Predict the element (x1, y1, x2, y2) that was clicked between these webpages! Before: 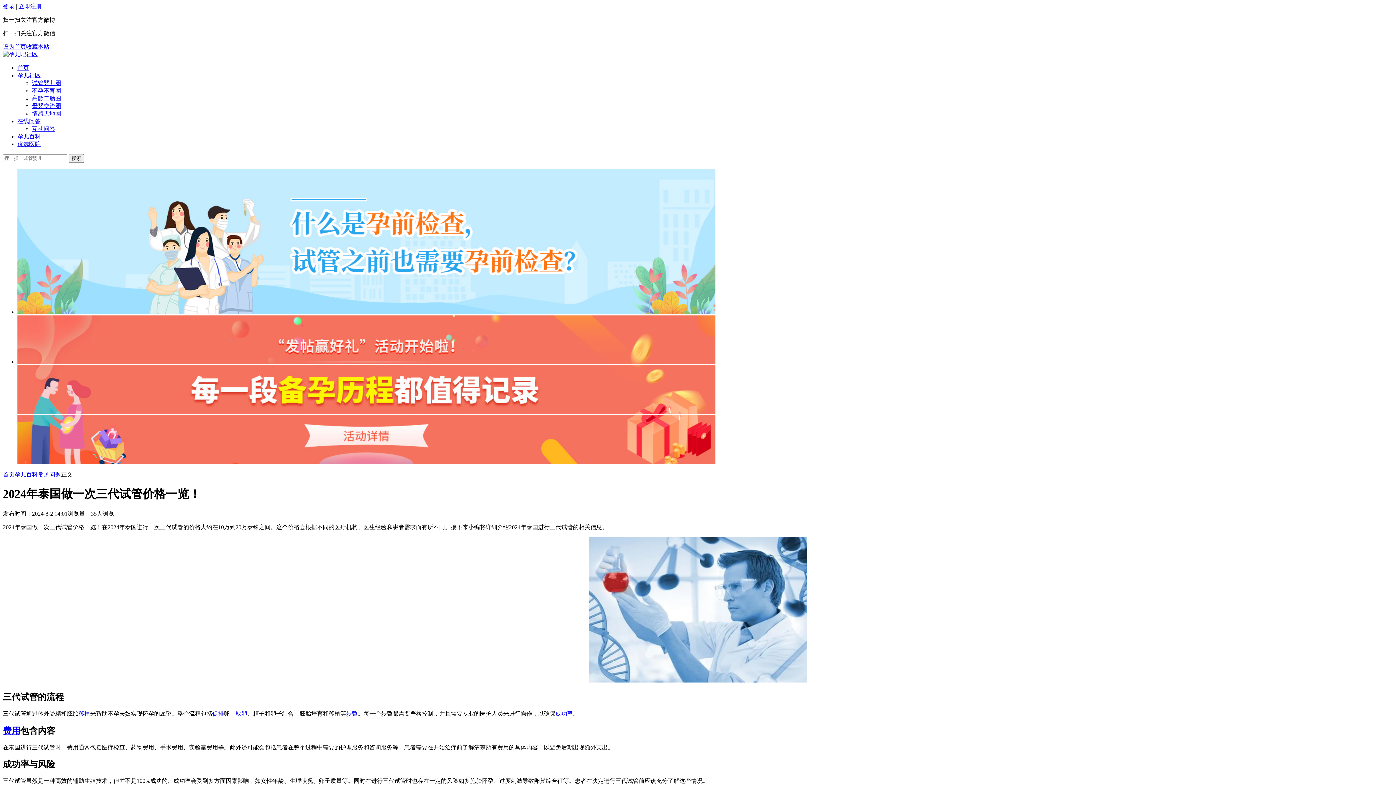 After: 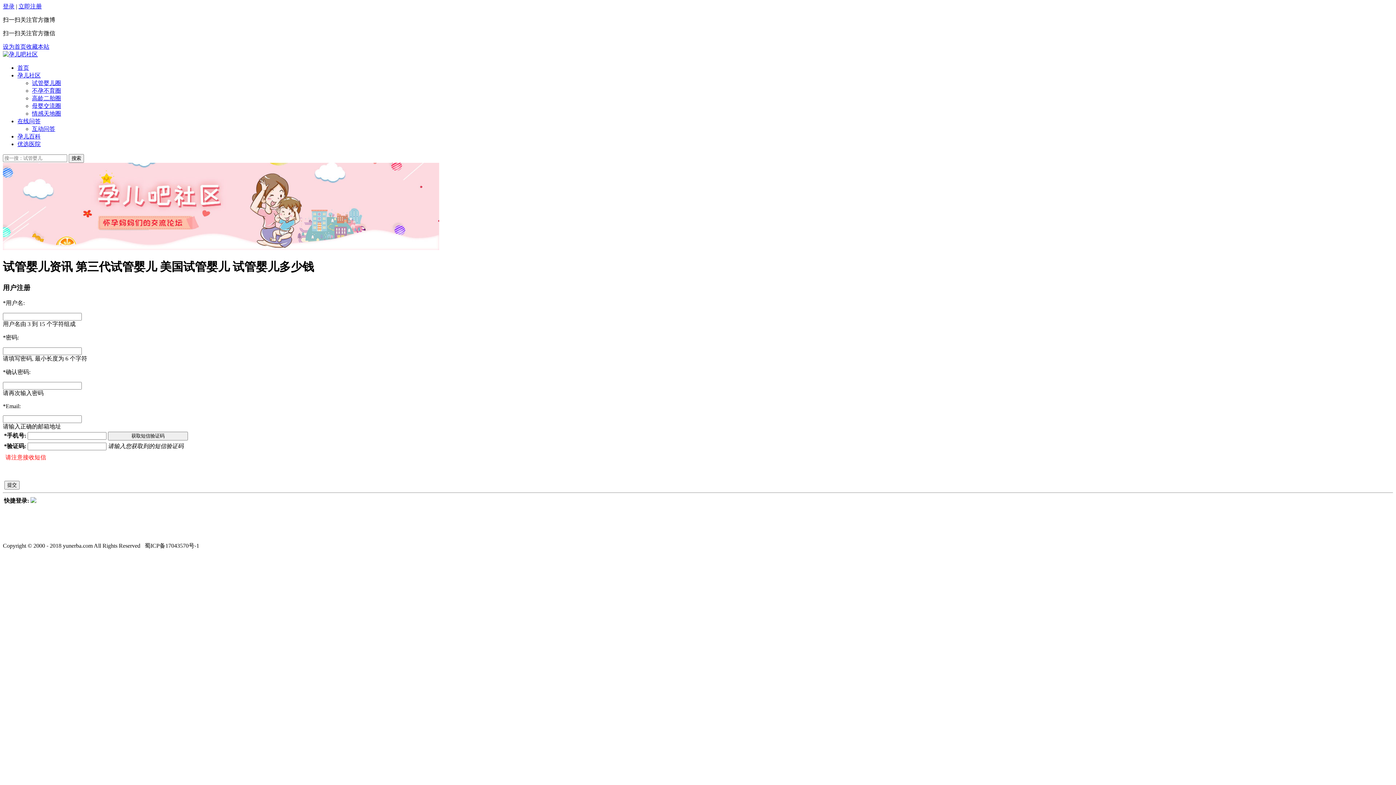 Action: bbox: (18, 3, 41, 9) label: 立即注册